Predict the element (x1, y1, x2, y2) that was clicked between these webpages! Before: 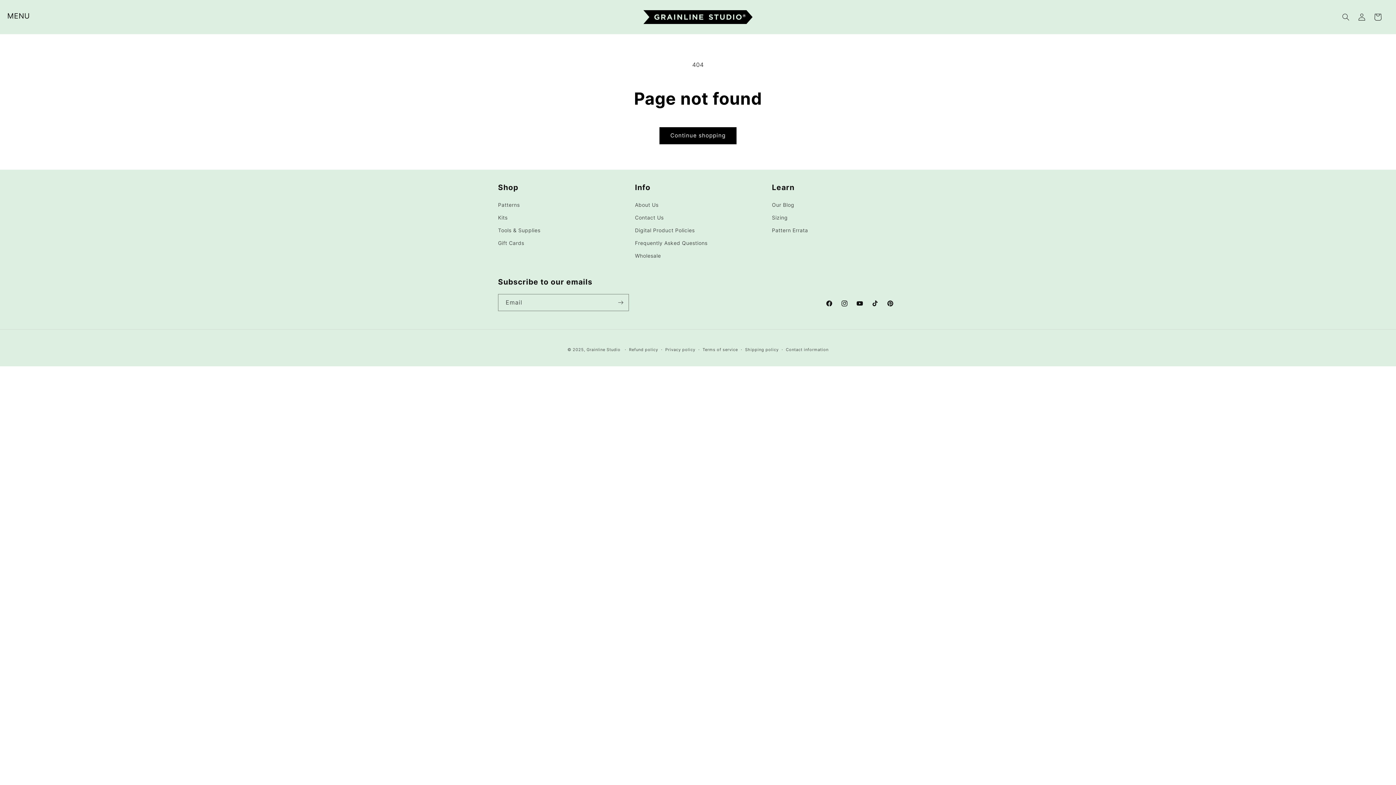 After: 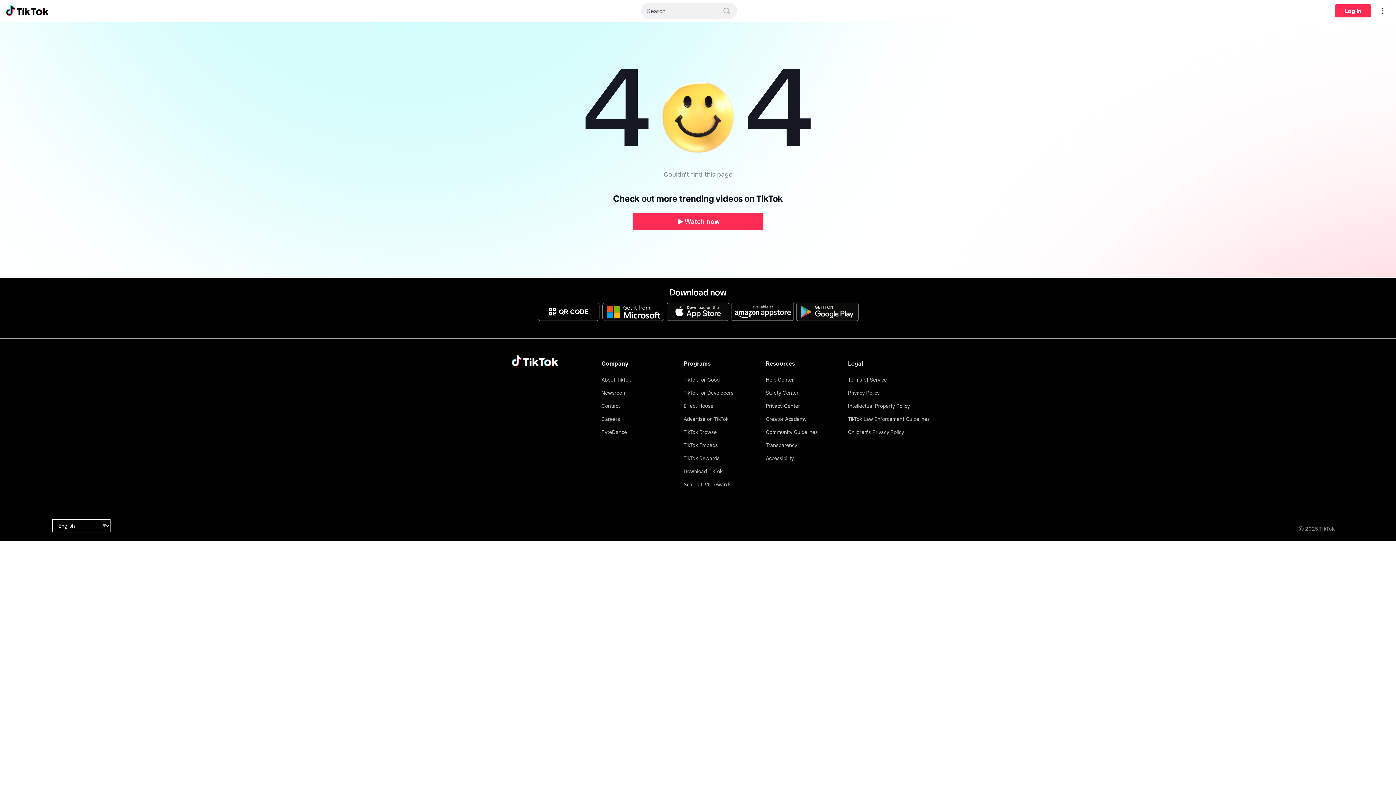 Action: bbox: (867, 295, 882, 311) label: TikTok